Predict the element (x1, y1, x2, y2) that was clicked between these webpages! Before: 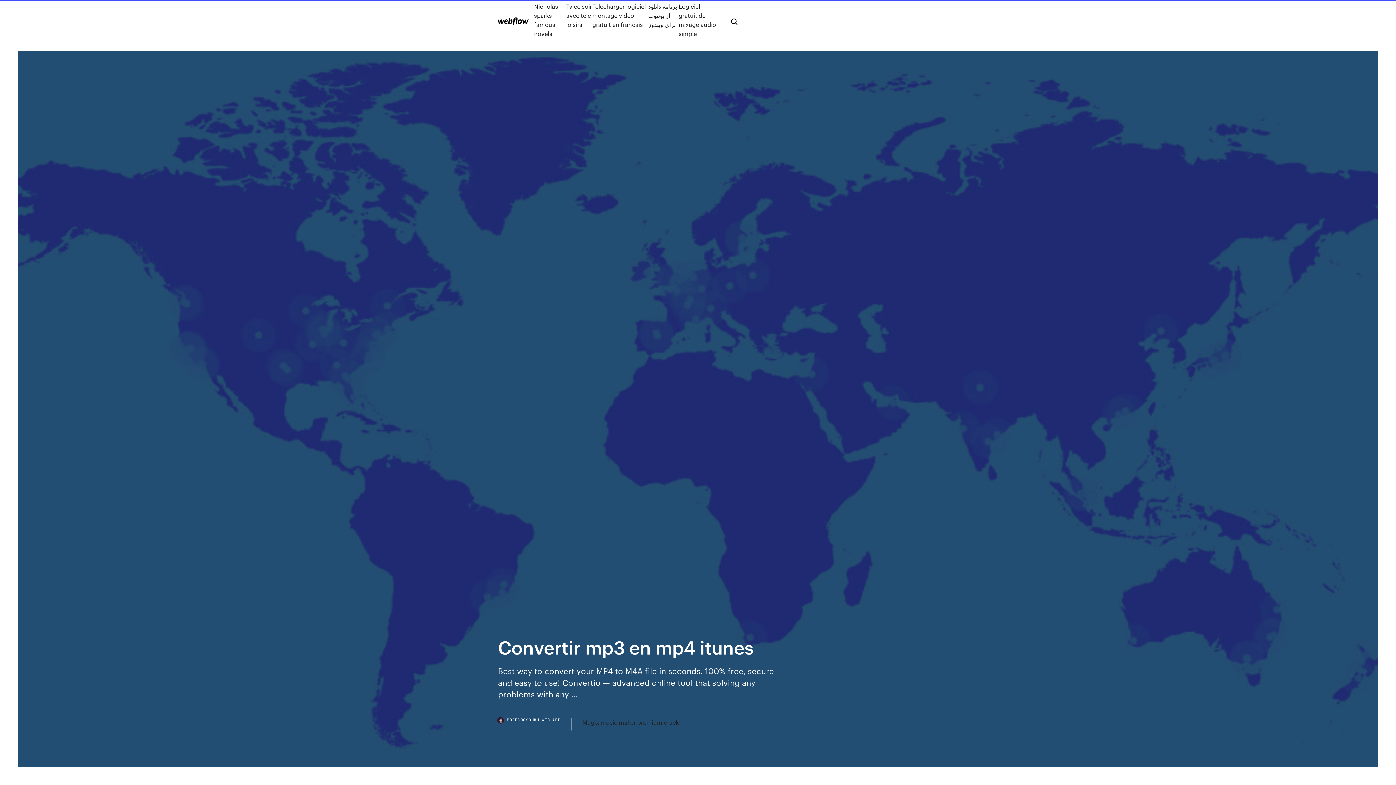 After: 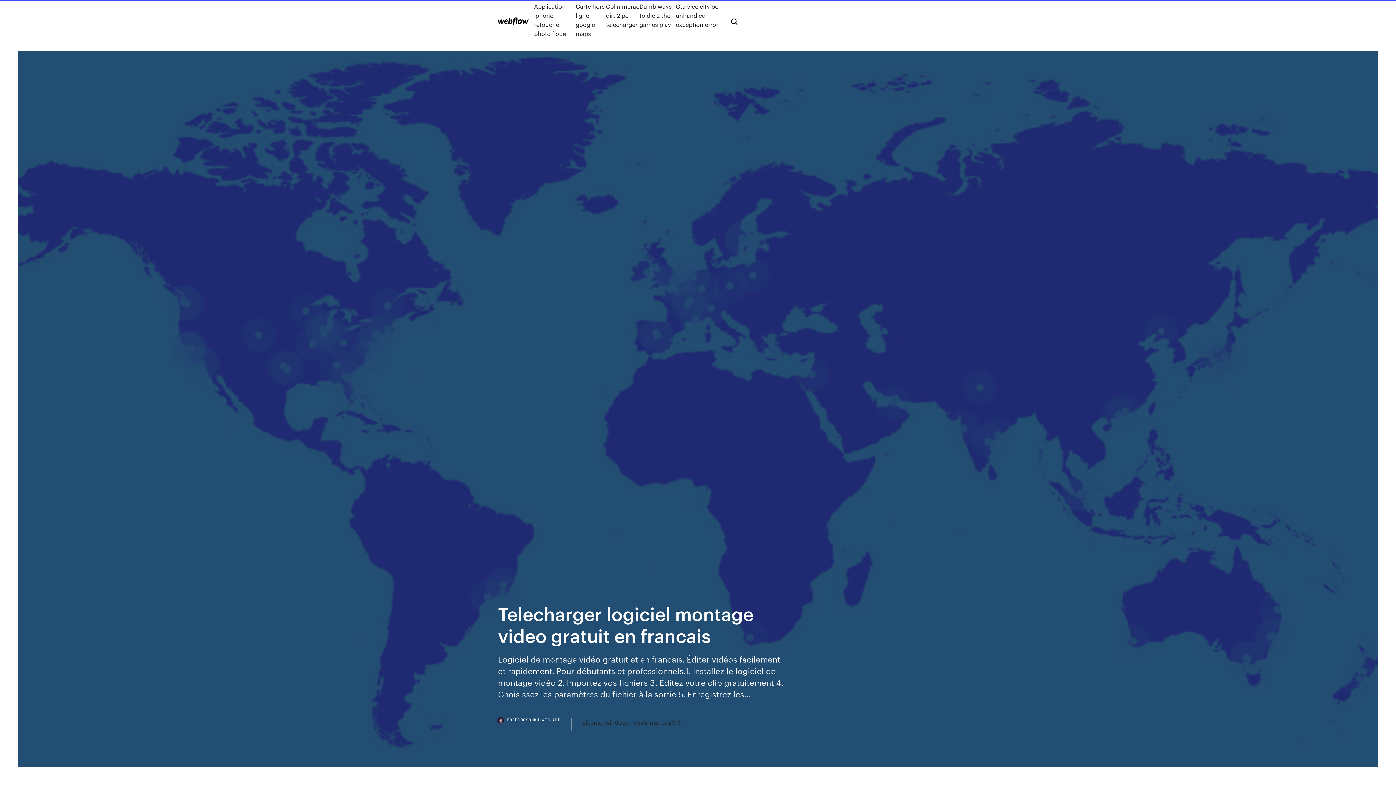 Action: bbox: (592, 1, 648, 38) label: Telecharger logiciel montage video gratuit en francais